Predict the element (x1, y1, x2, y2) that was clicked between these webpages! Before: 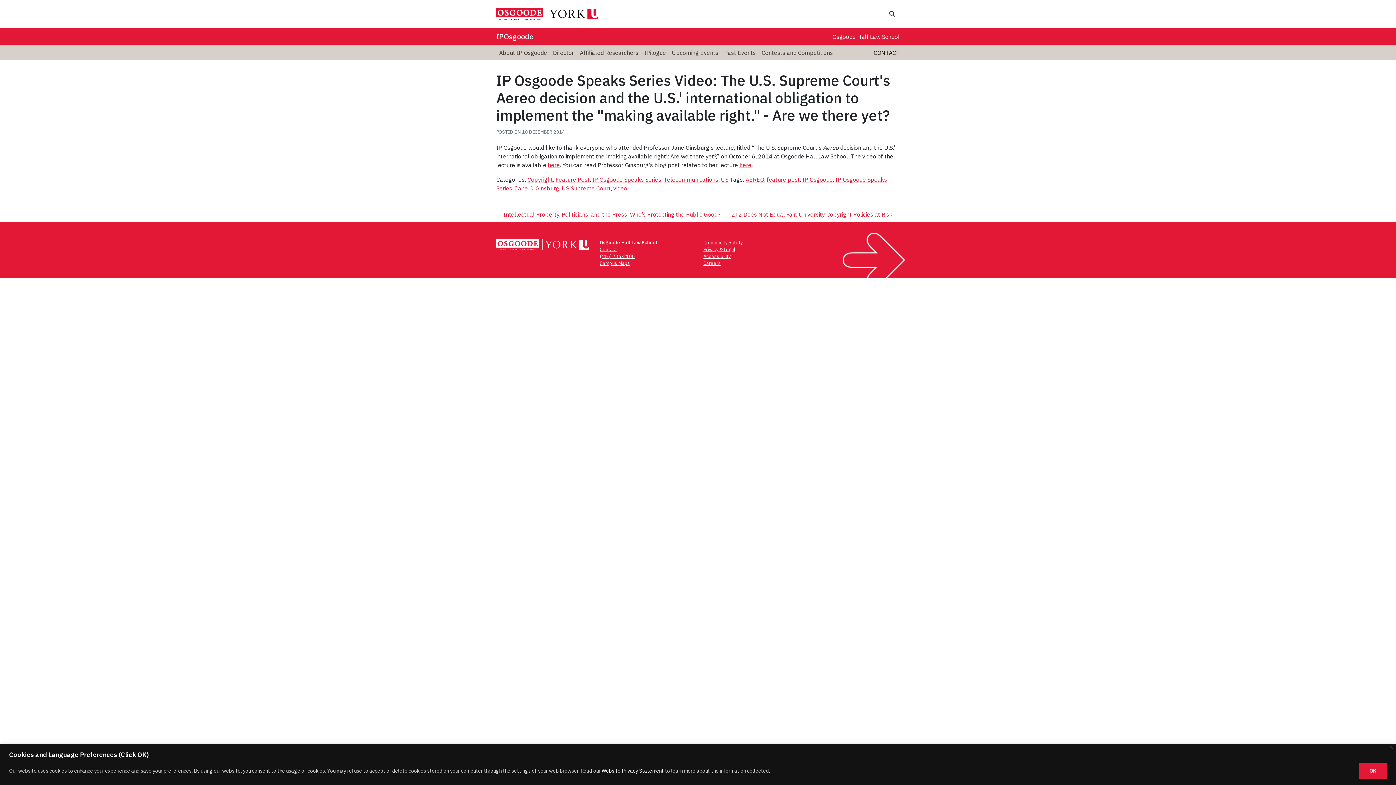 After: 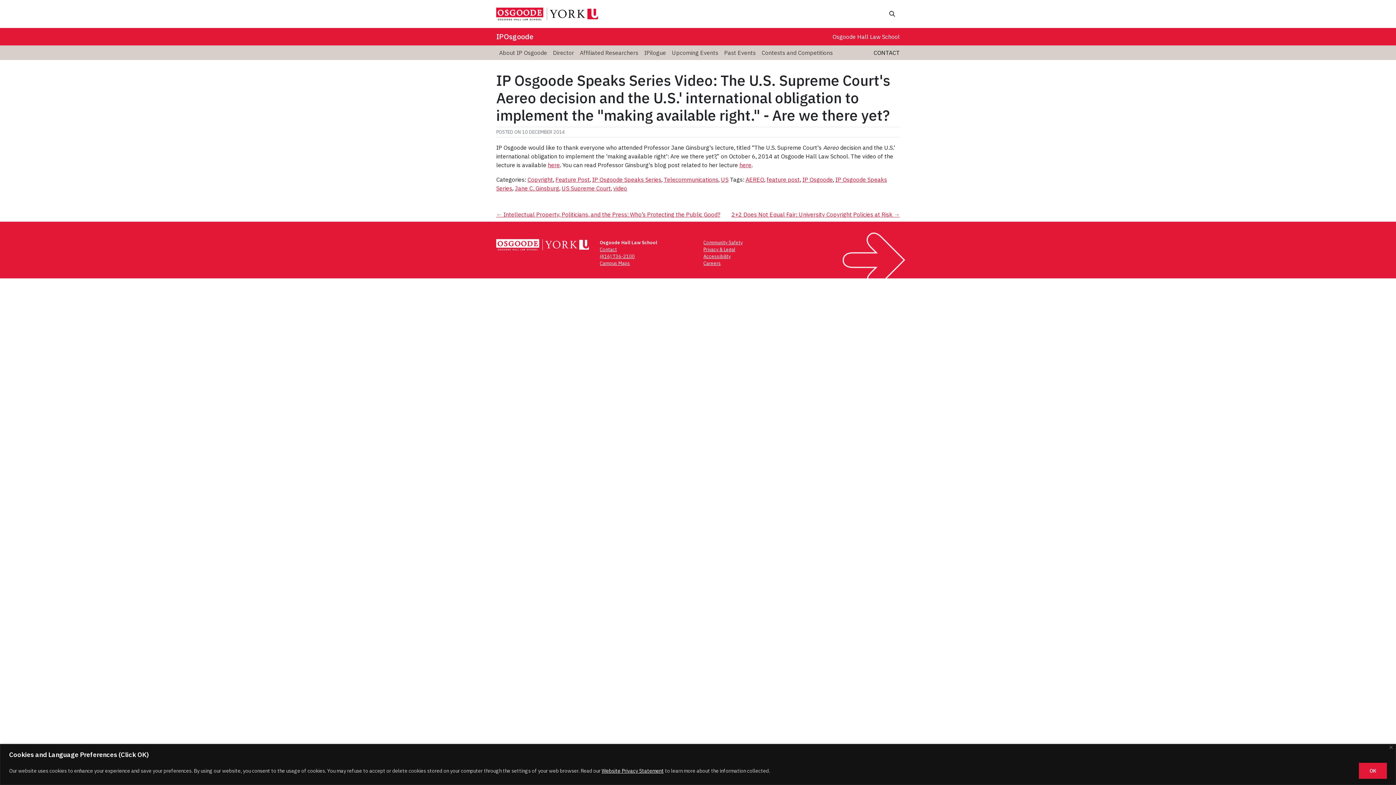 Action: bbox: (601, 767, 664, 774) label: Website Privacy Statement